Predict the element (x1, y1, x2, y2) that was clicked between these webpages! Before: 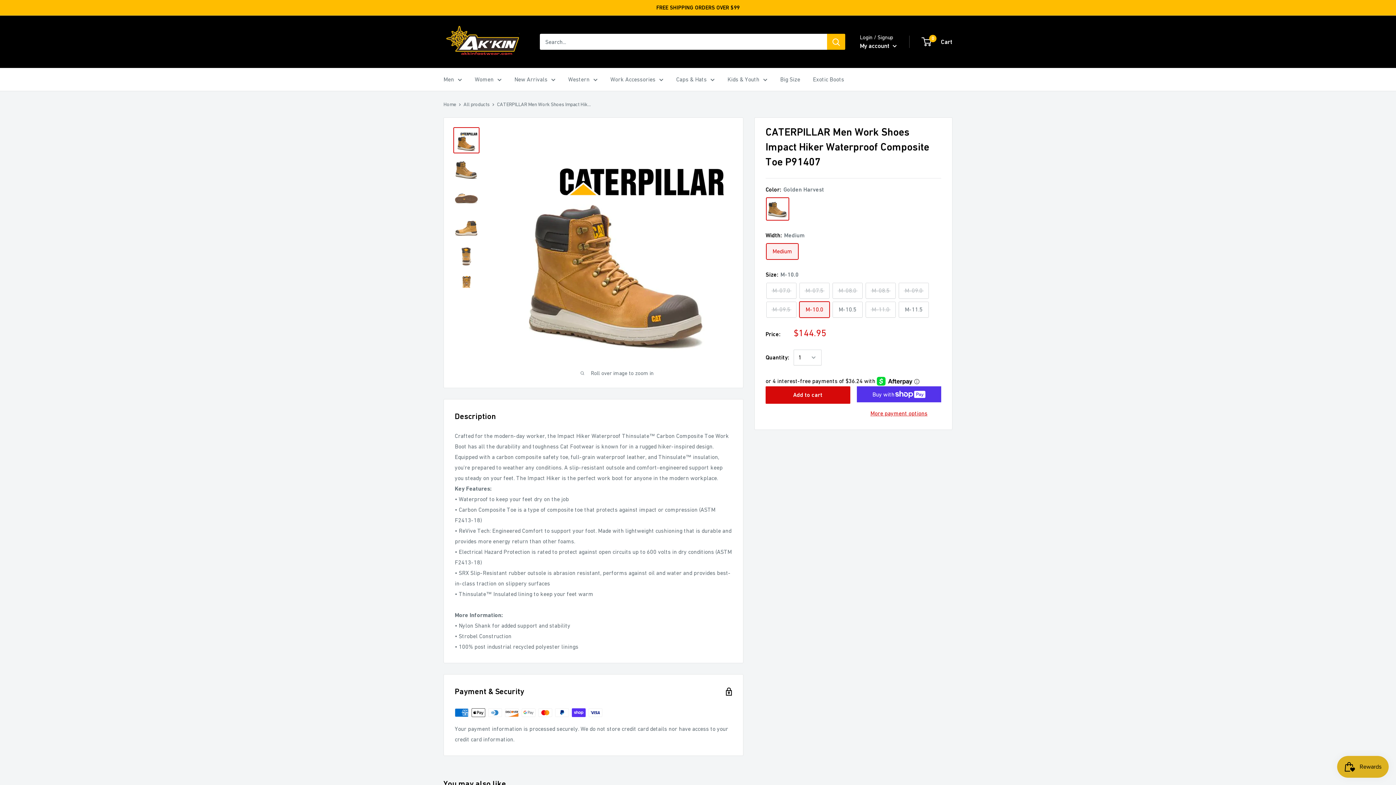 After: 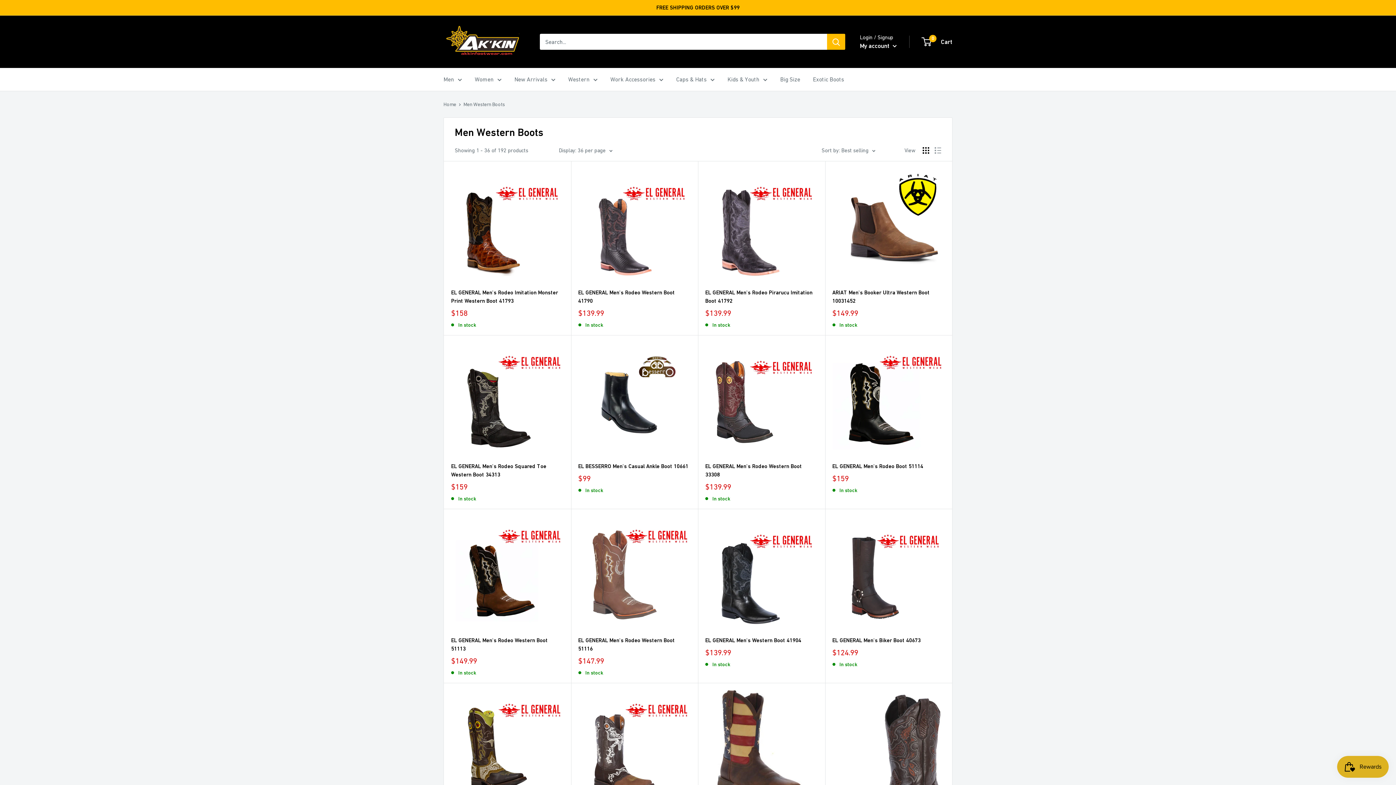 Action: label: Western bbox: (568, 74, 597, 84)